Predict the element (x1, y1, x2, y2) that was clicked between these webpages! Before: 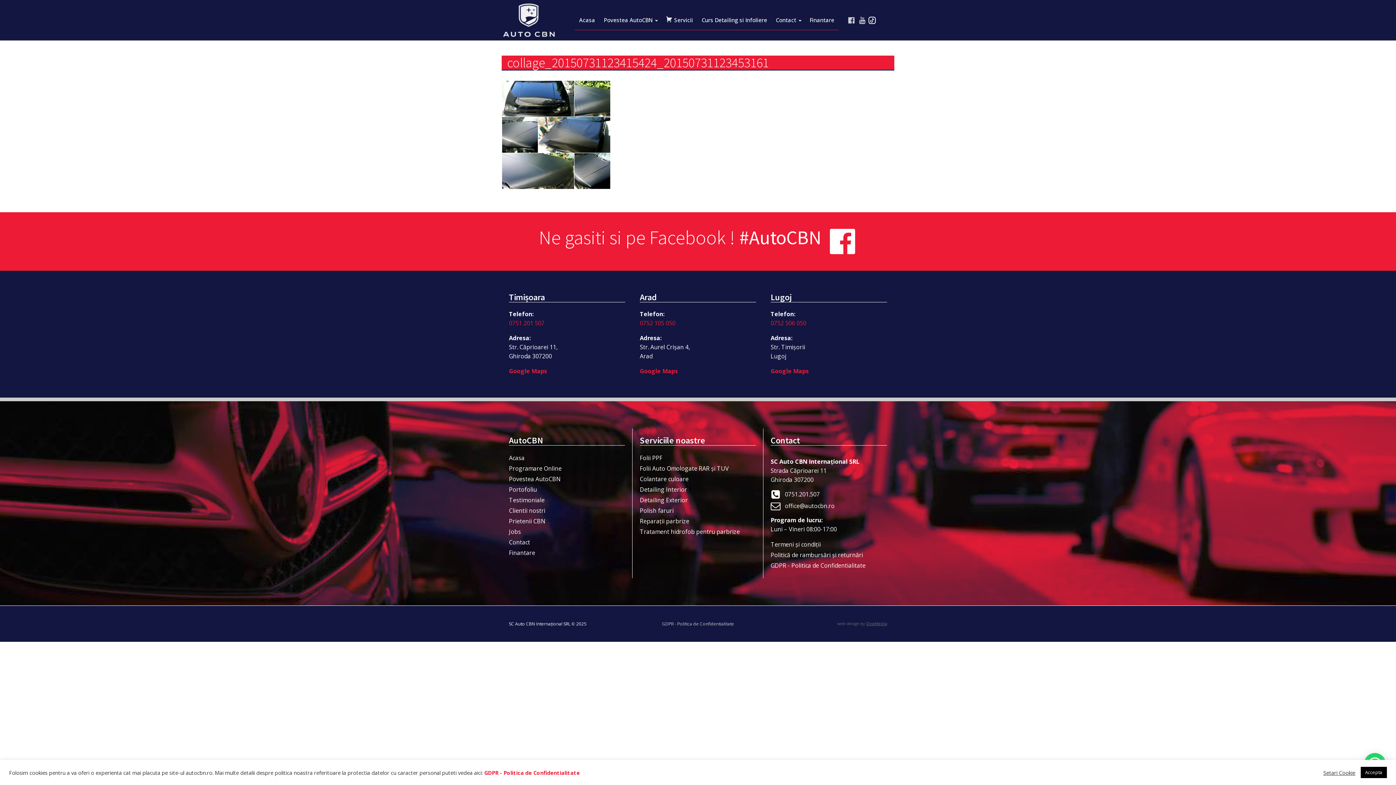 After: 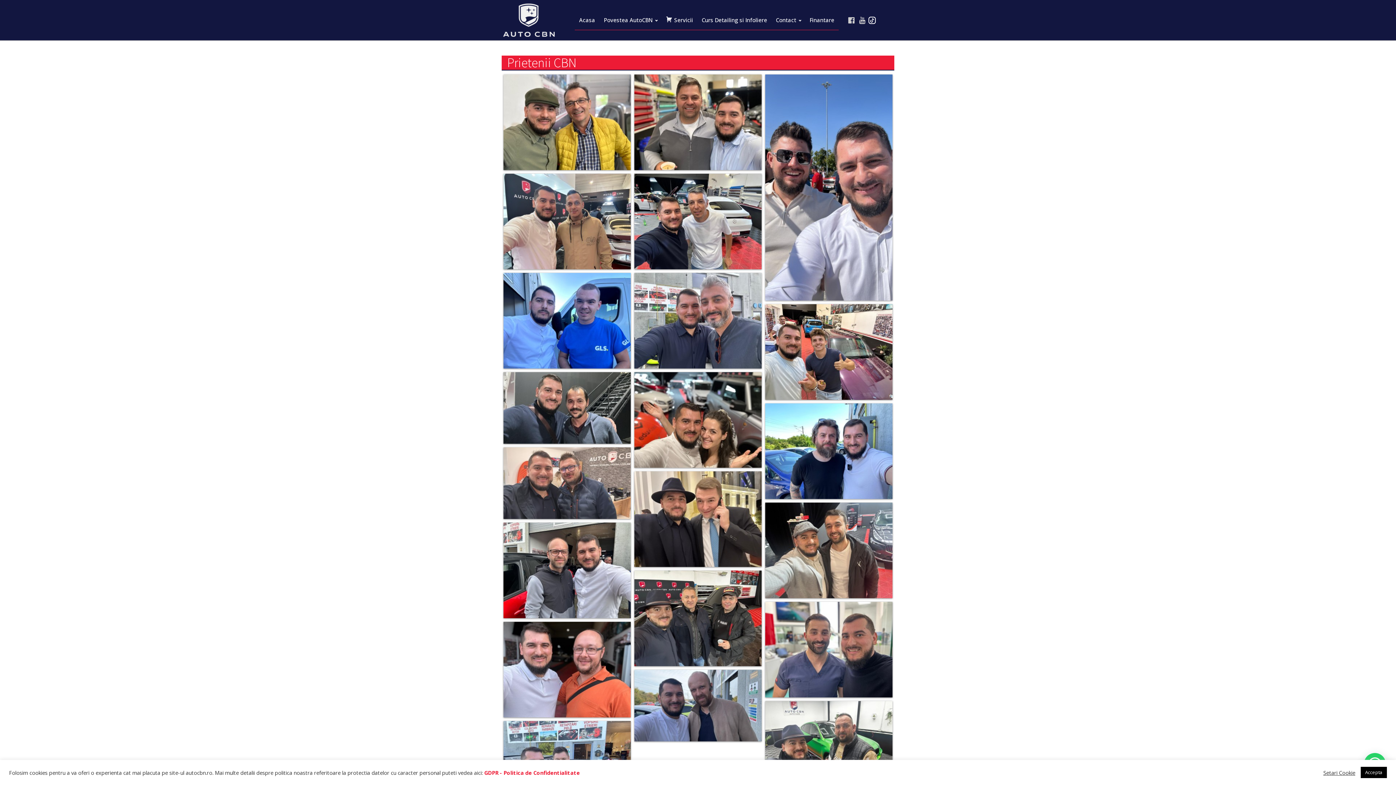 Action: bbox: (509, 516, 625, 527) label: Prietenii CBN